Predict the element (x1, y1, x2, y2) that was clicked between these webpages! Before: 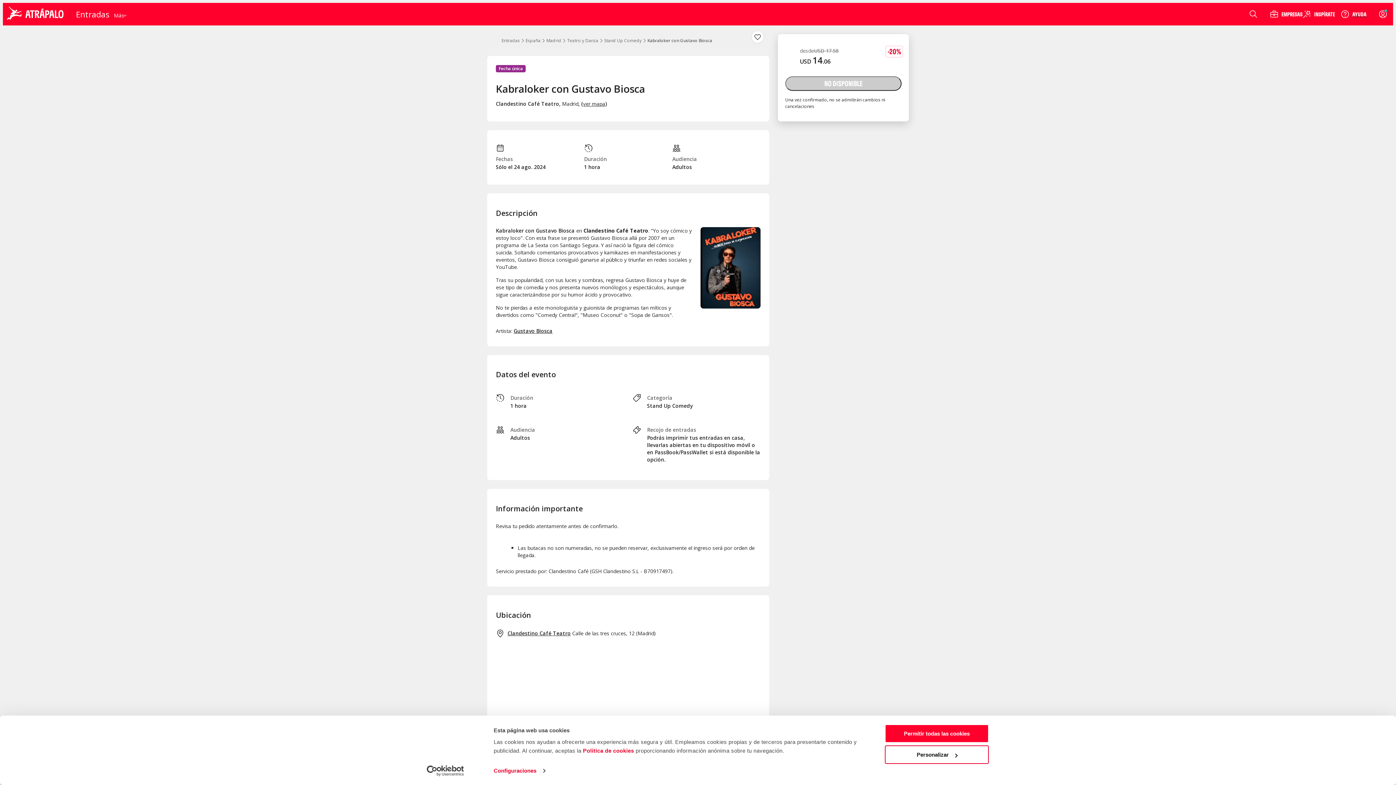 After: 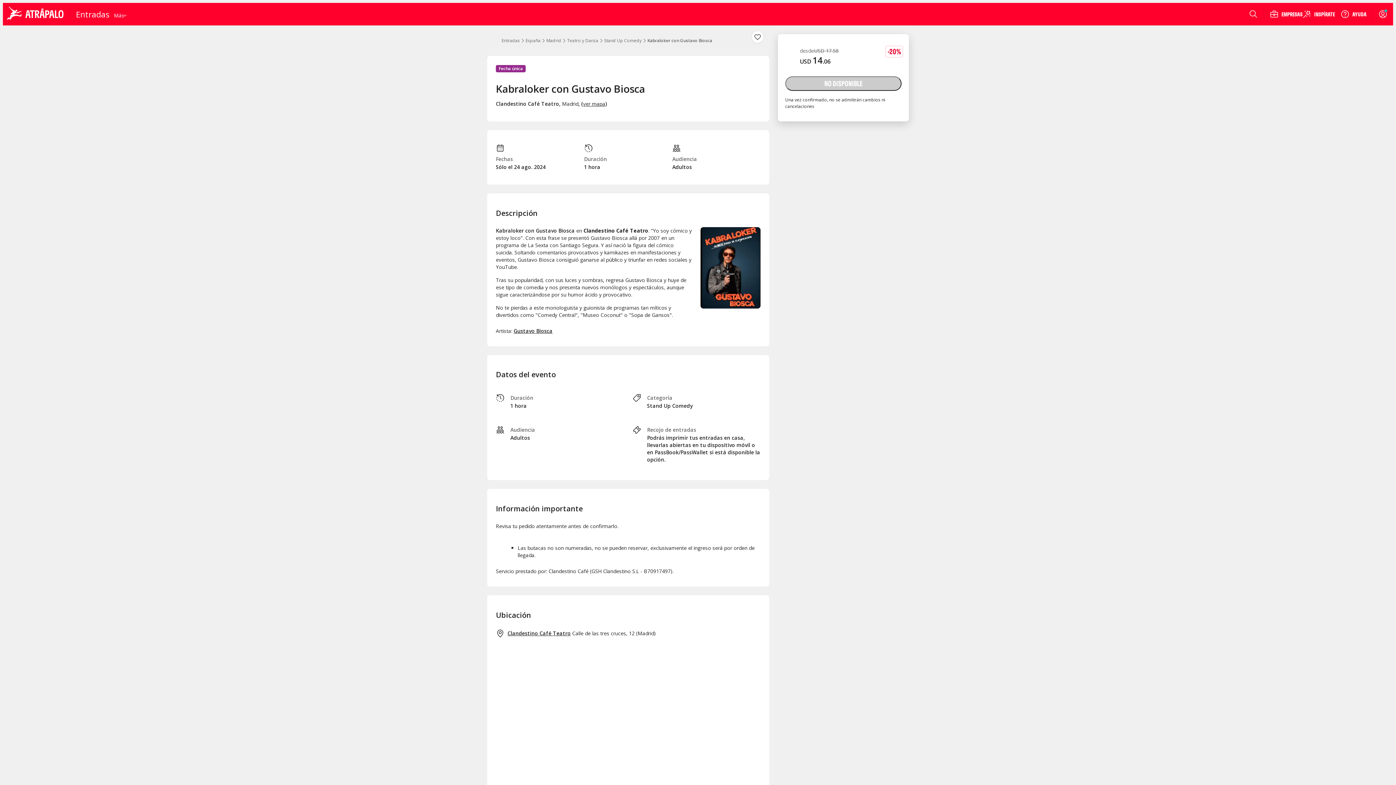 Action: label: Ayuda bbox: (1341, 9, 1366, 18)